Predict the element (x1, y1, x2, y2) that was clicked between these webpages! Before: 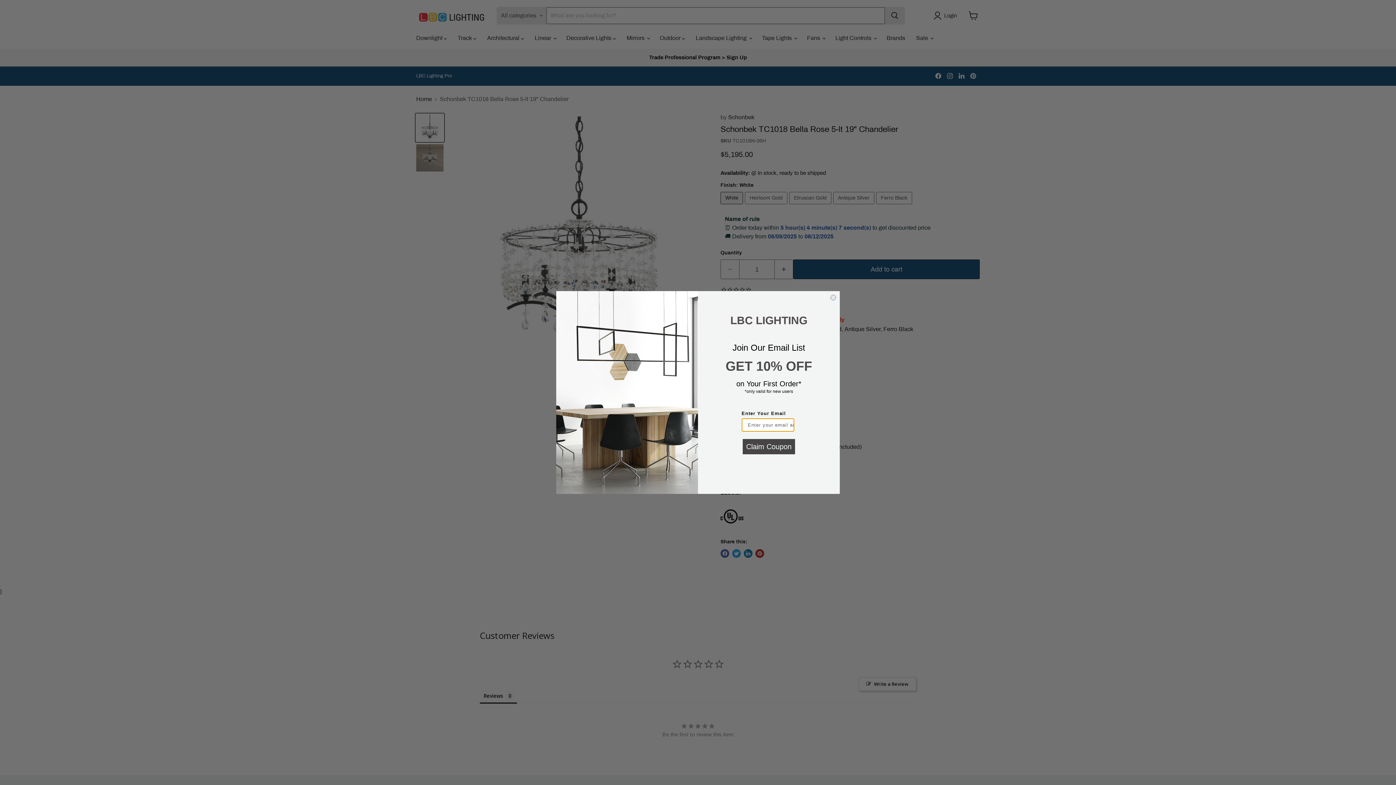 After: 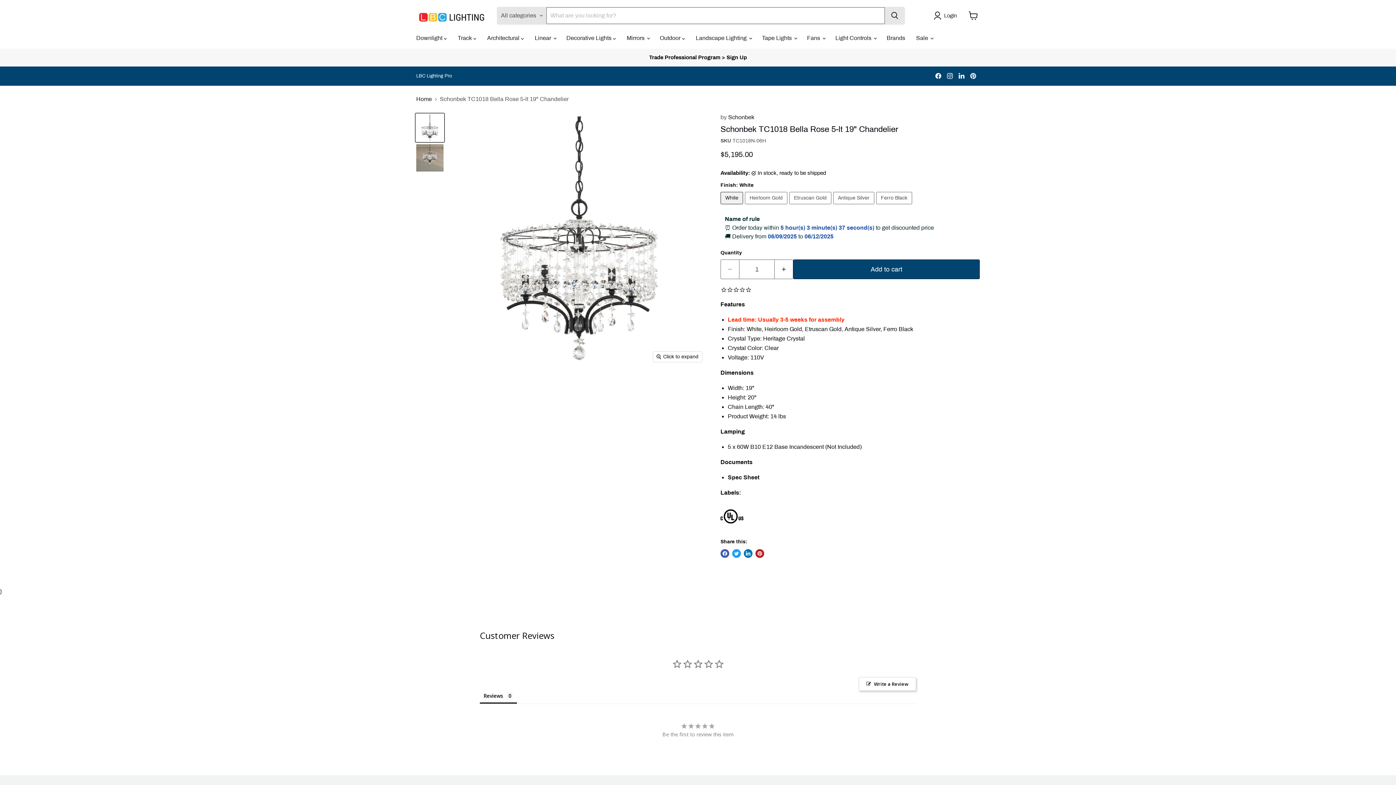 Action: bbox: (829, 294, 837, 301) label: Close dialog